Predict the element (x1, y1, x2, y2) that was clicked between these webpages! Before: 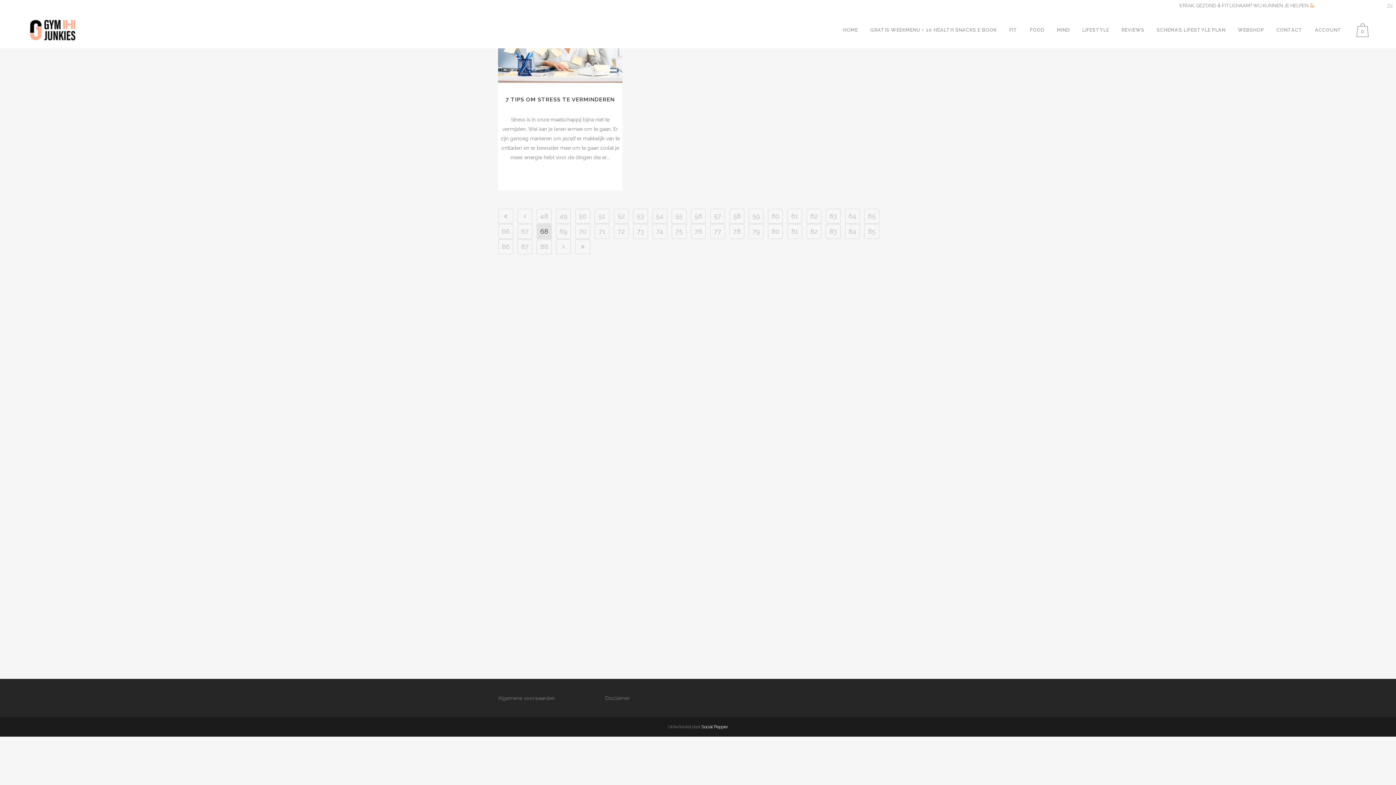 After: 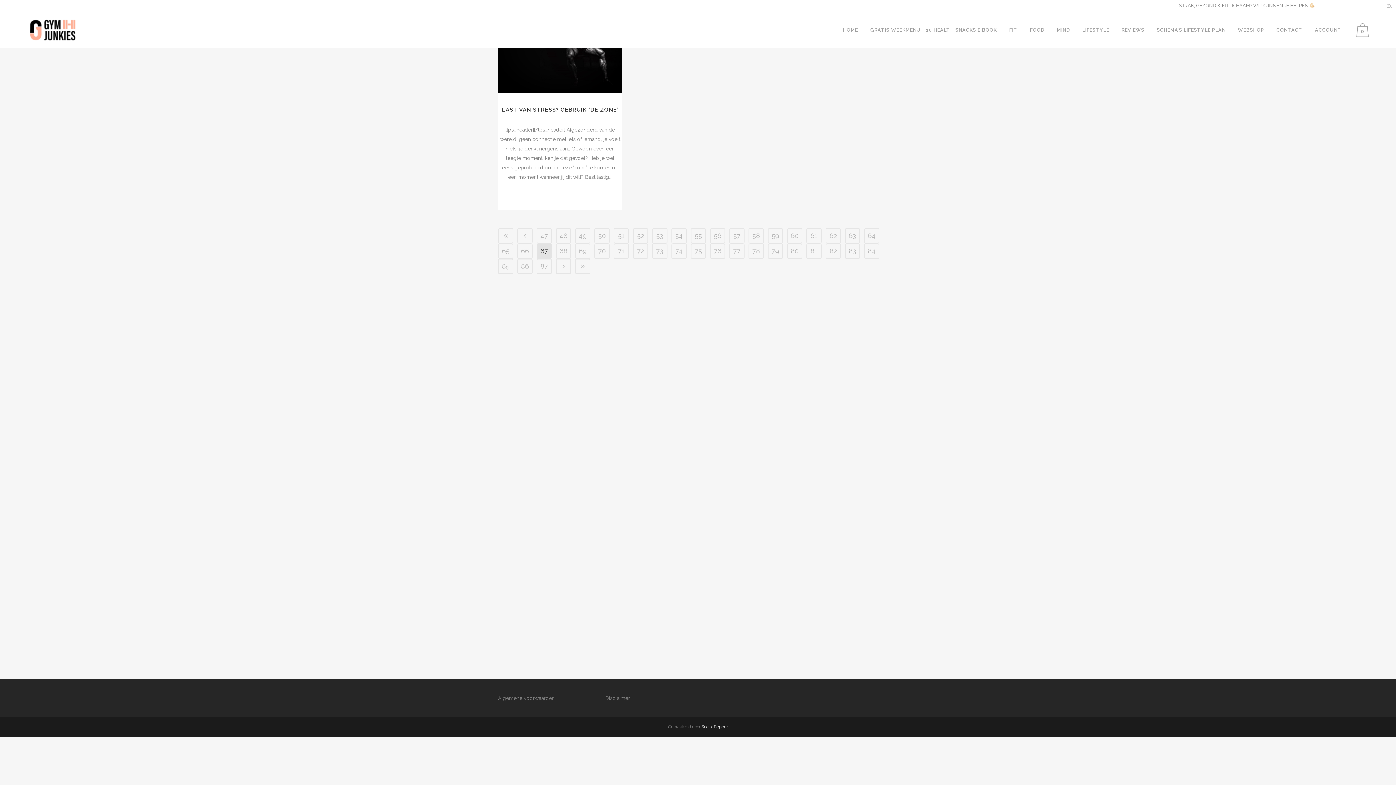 Action: bbox: (517, 208, 532, 224)